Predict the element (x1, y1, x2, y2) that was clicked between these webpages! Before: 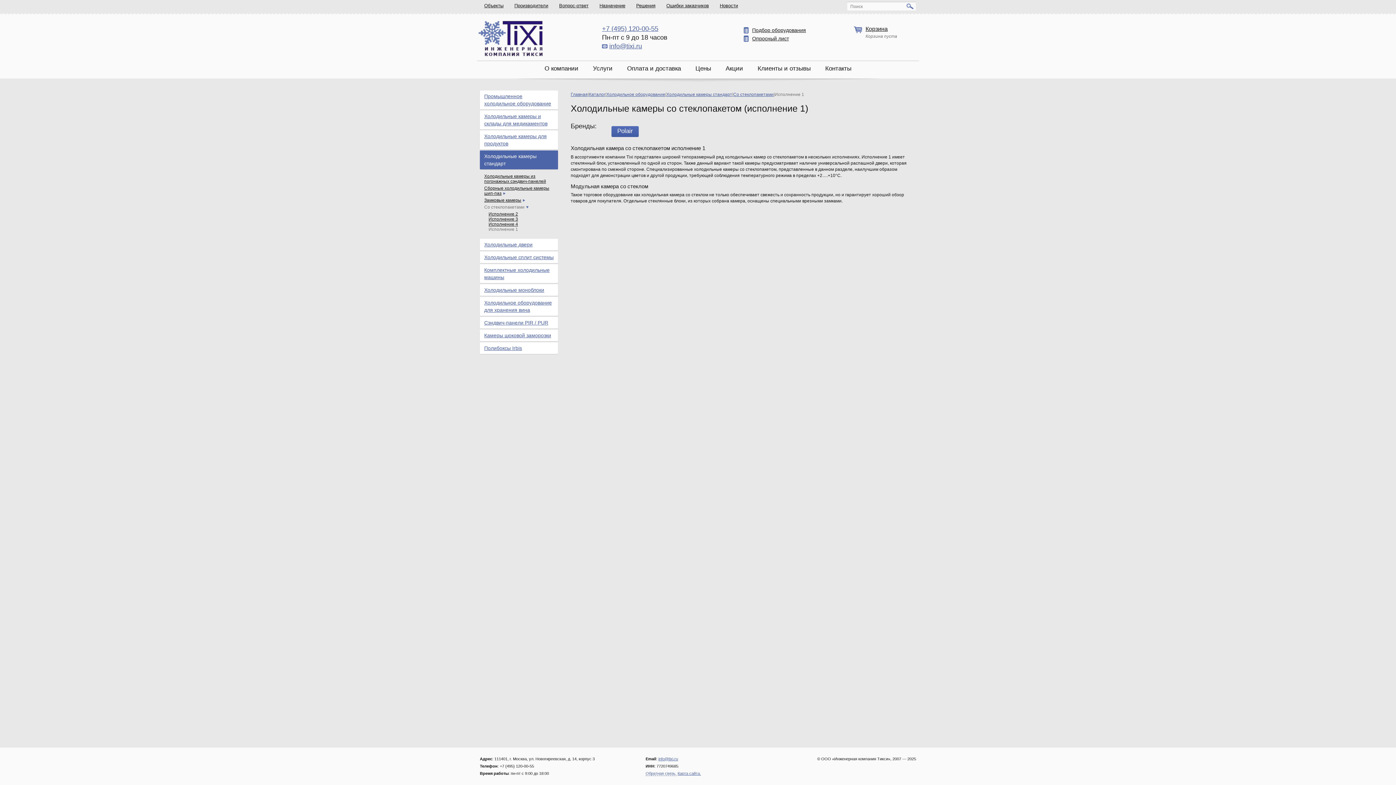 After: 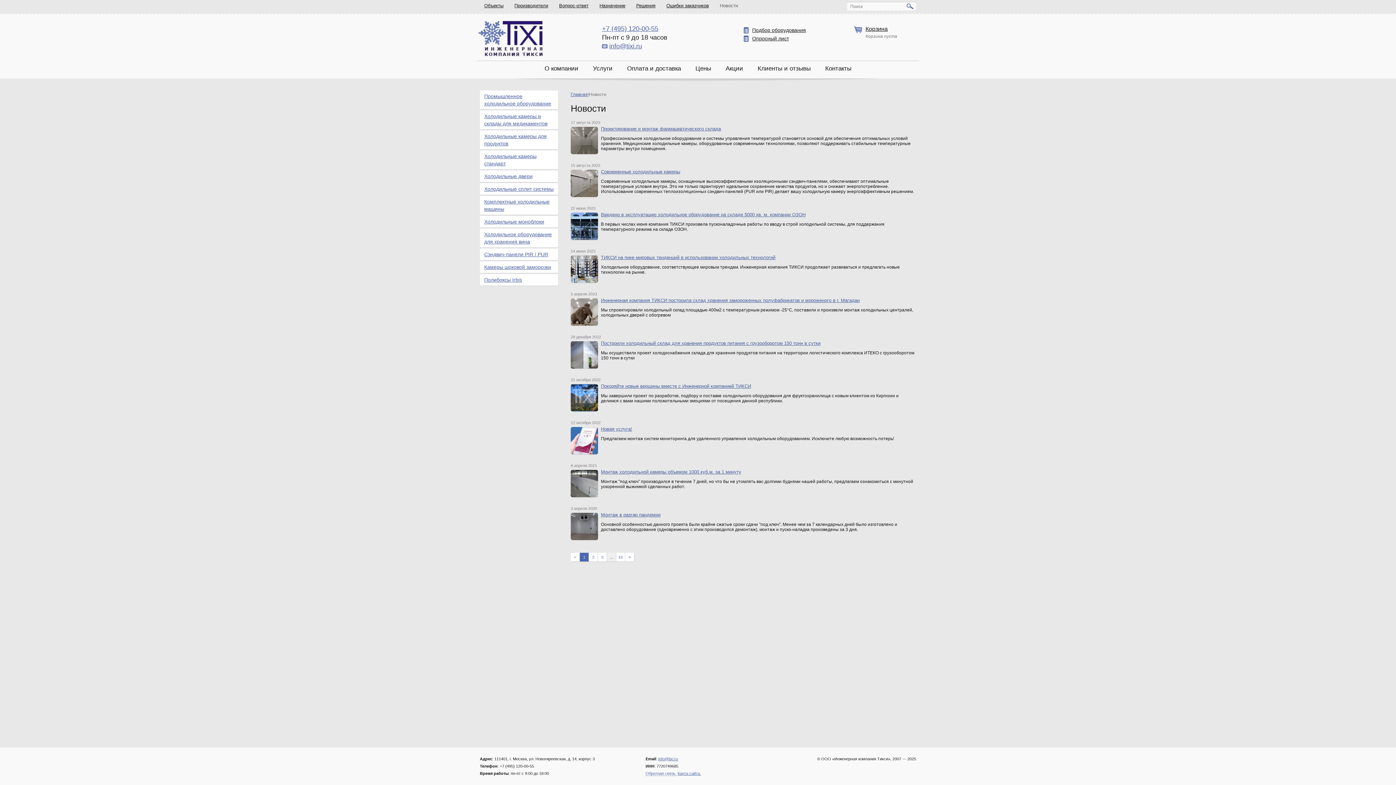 Action: label: Новости bbox: (720, 0, 738, 11)